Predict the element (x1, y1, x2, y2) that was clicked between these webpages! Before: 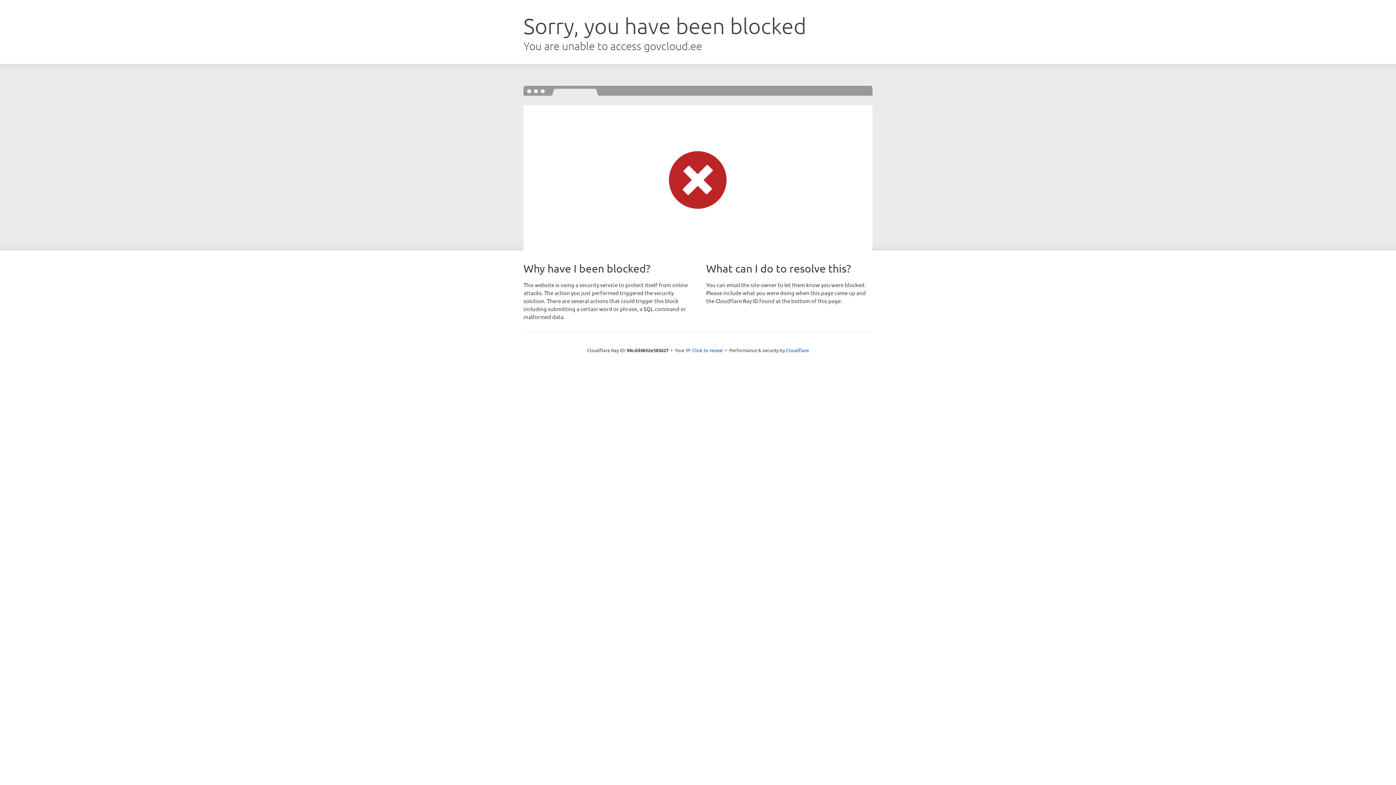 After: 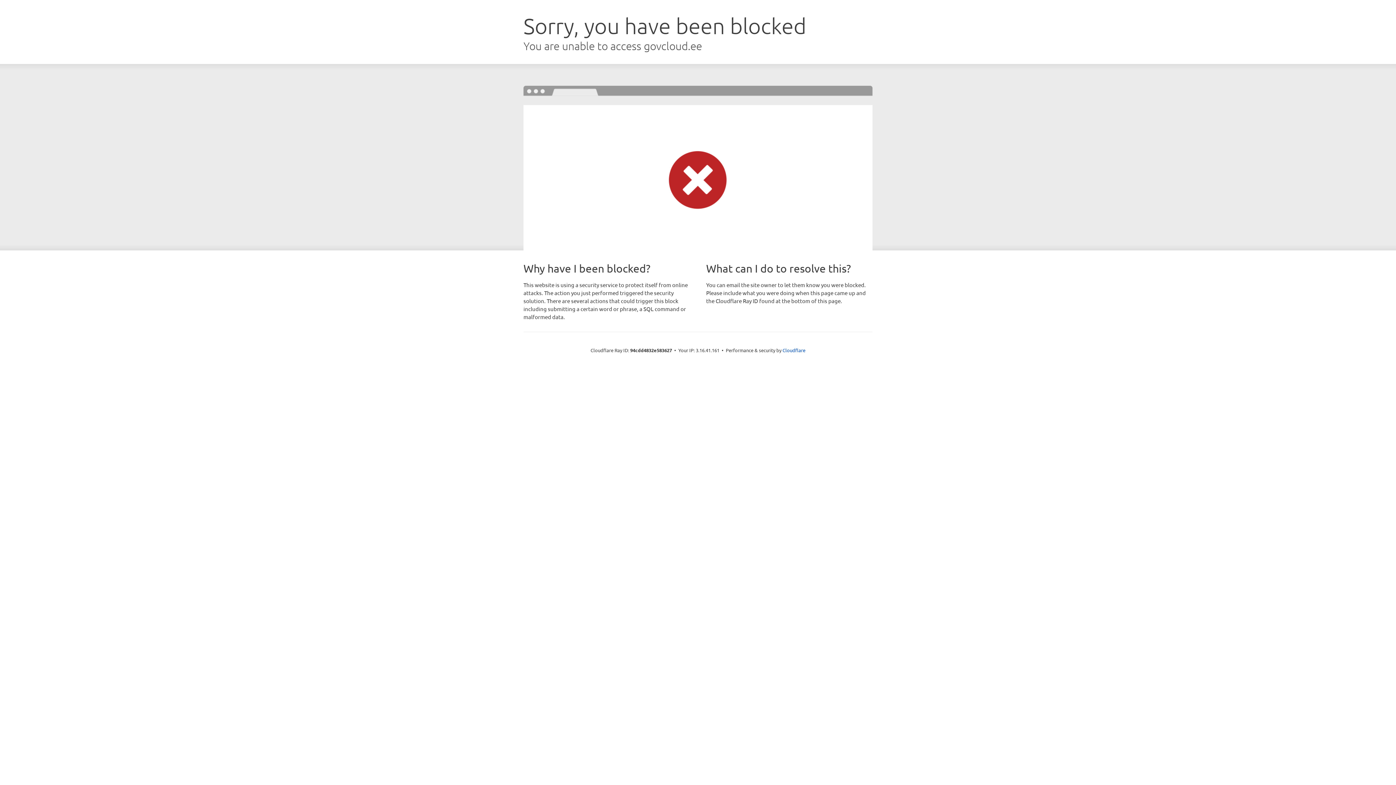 Action: label: Click to reveal bbox: (692, 346, 723, 353)